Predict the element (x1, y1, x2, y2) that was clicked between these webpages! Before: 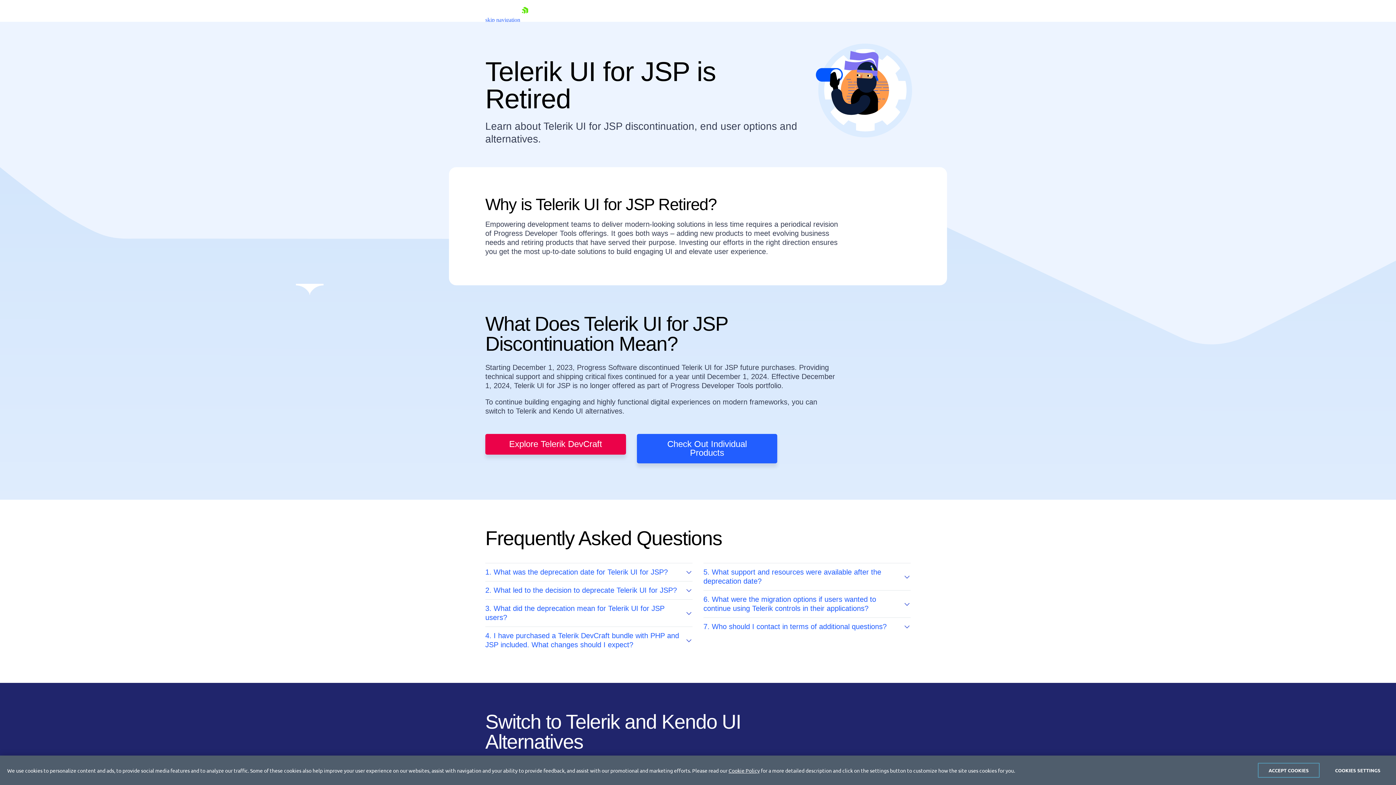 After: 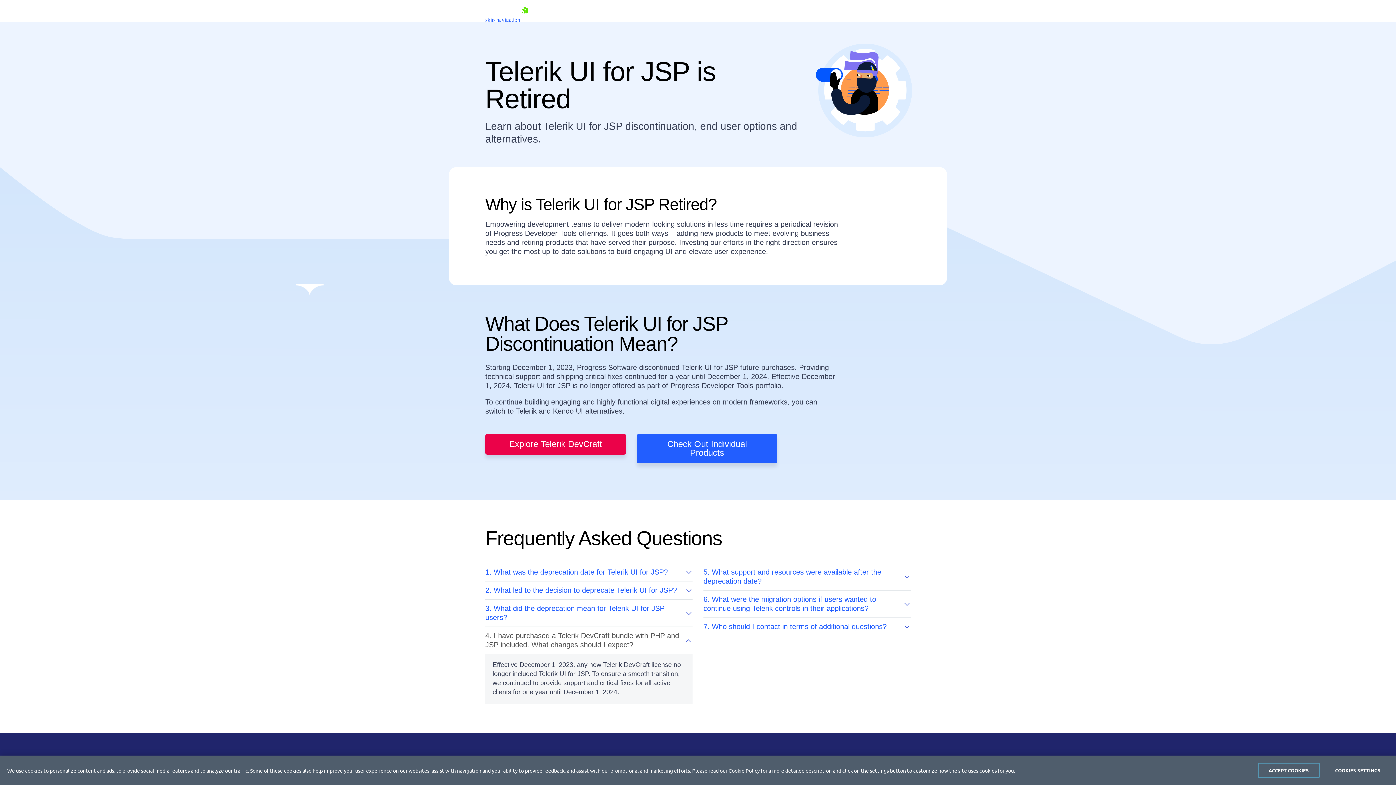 Action: label: 4. I have purchased a Telerik DevCraft bundle with PHP and JSP included. What changes should I expect? bbox: (485, 627, 692, 649)